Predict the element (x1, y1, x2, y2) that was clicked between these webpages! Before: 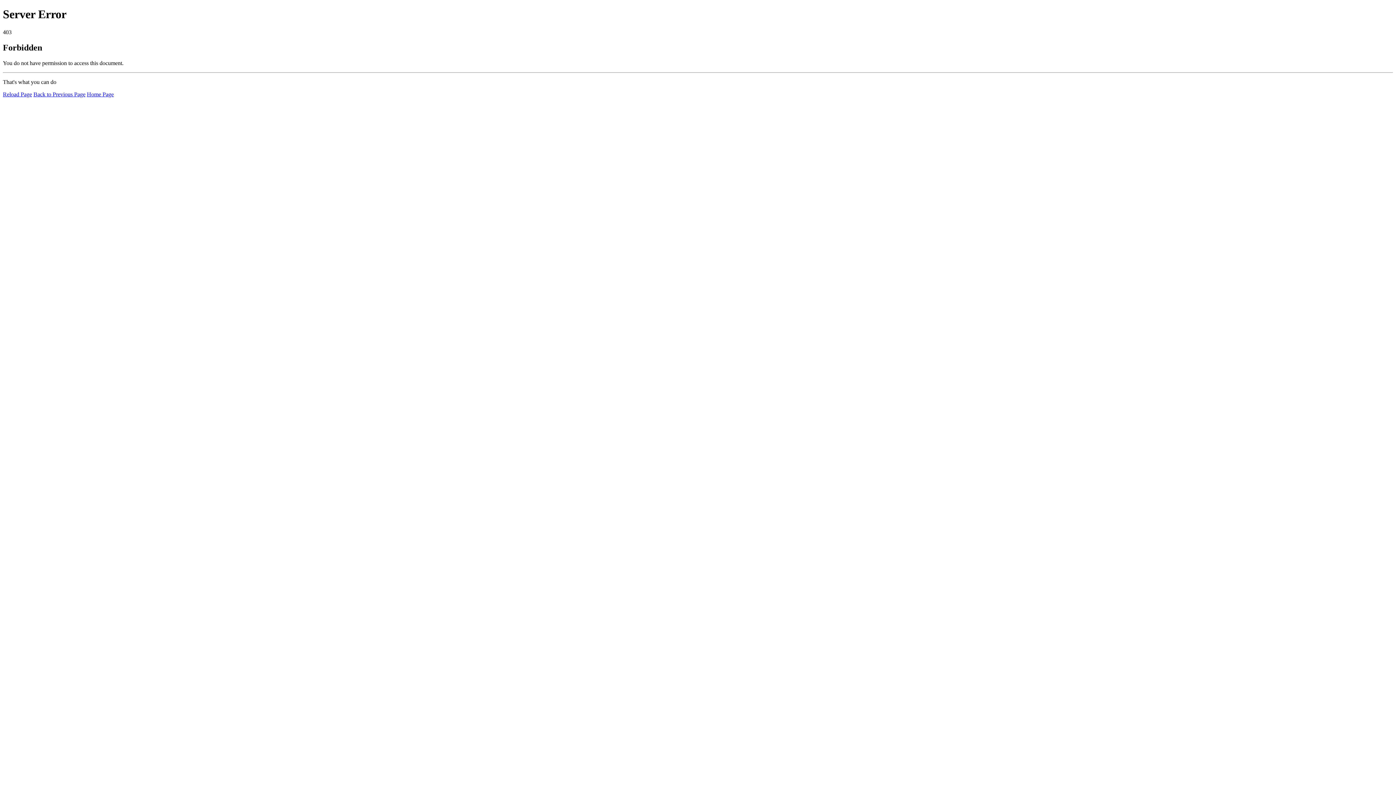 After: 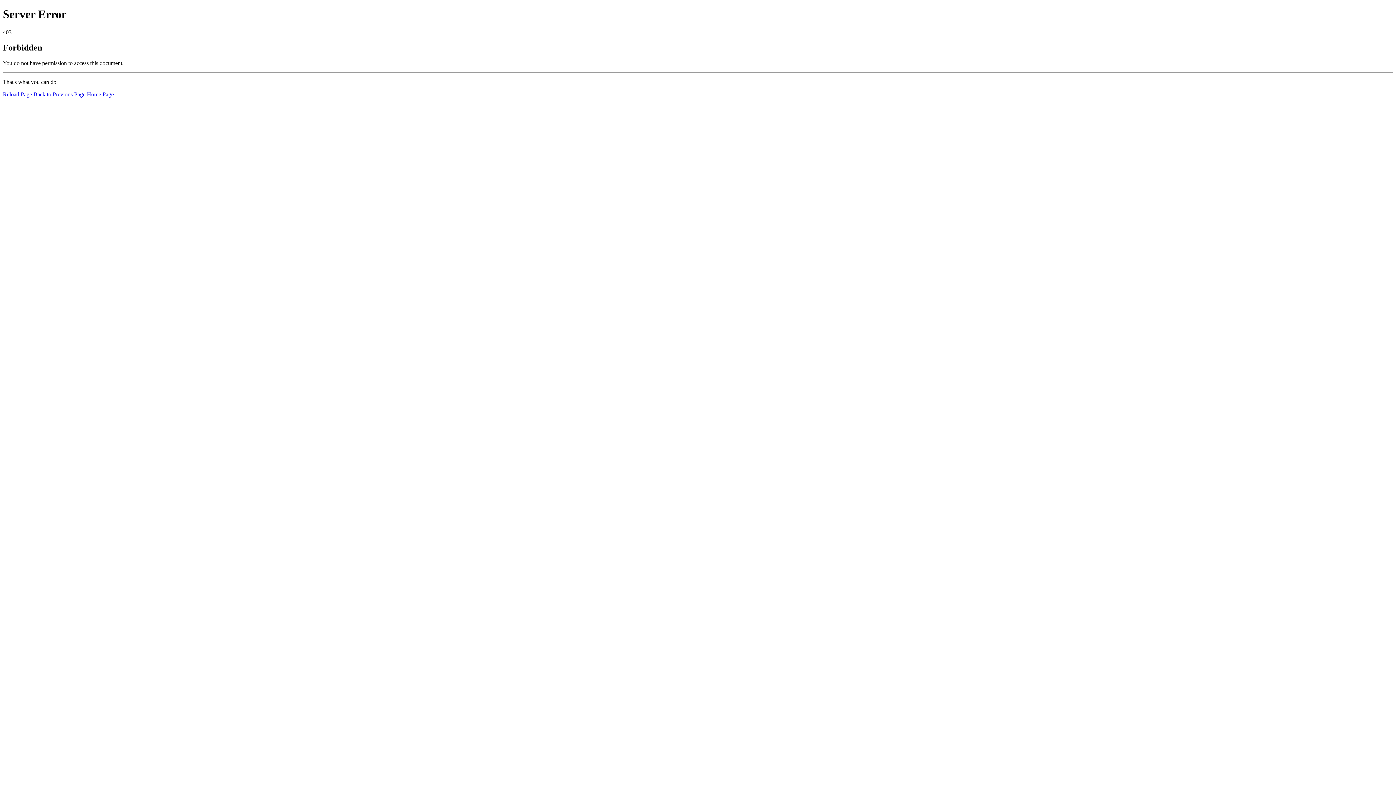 Action: bbox: (2, 91, 32, 97) label: Reload Page